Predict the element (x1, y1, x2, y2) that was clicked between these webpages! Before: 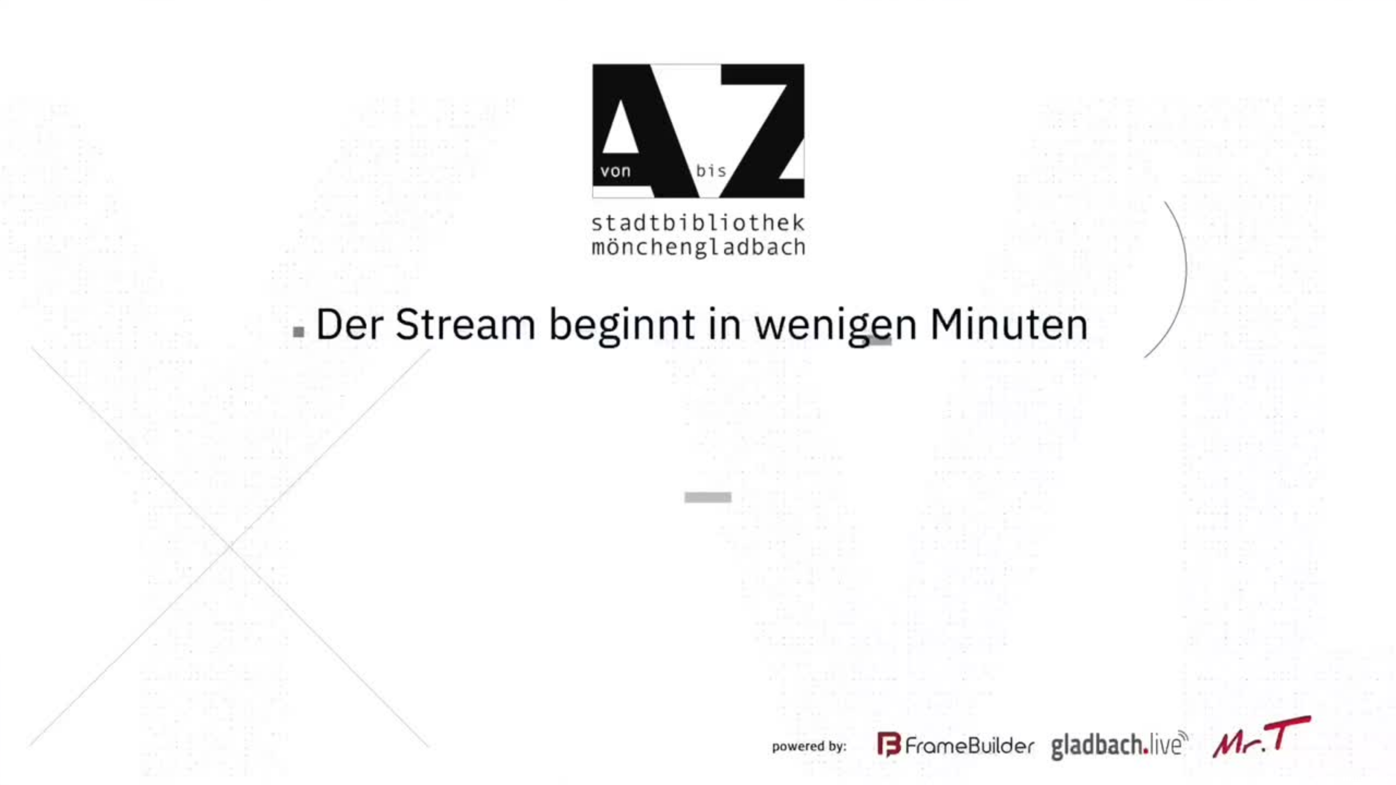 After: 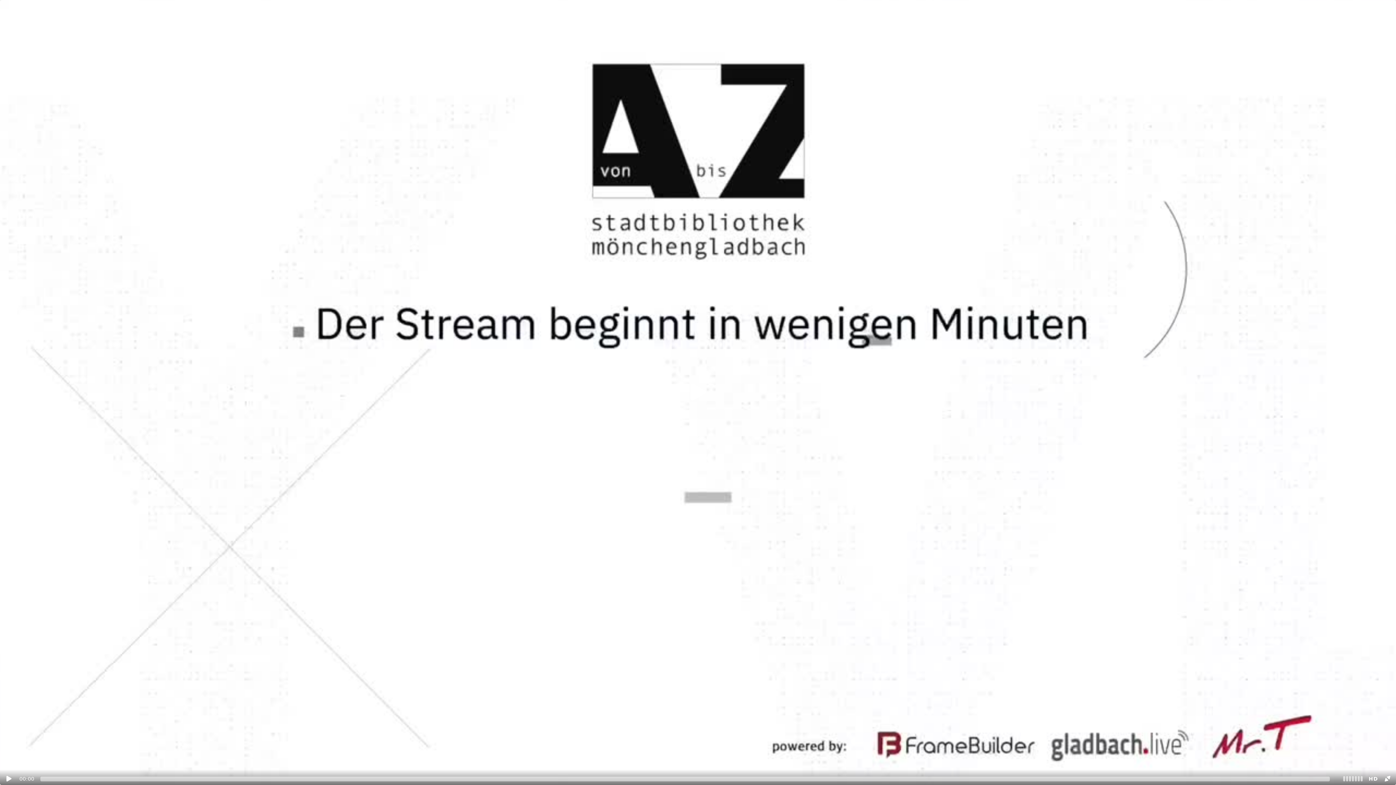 Action: bbox: (1381, 773, 1396, 785)